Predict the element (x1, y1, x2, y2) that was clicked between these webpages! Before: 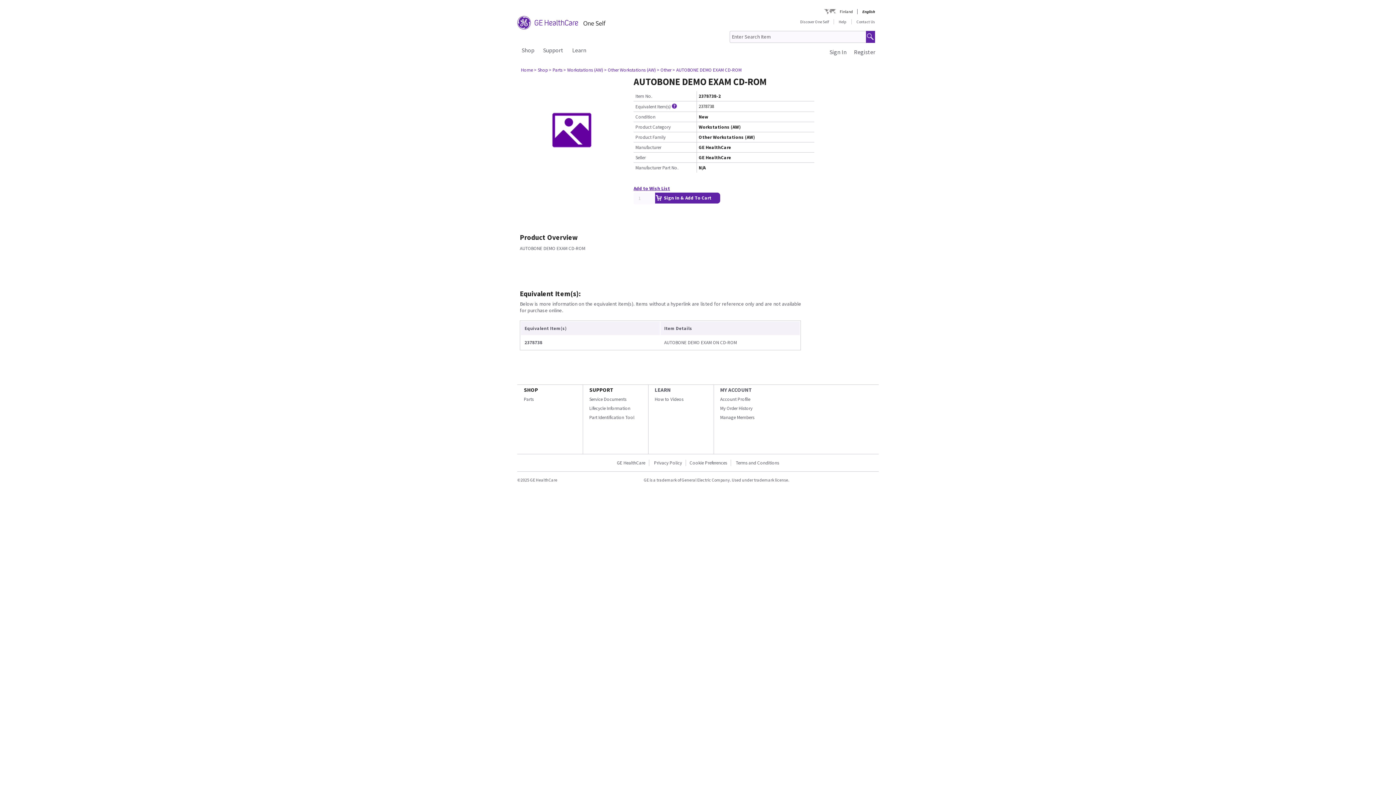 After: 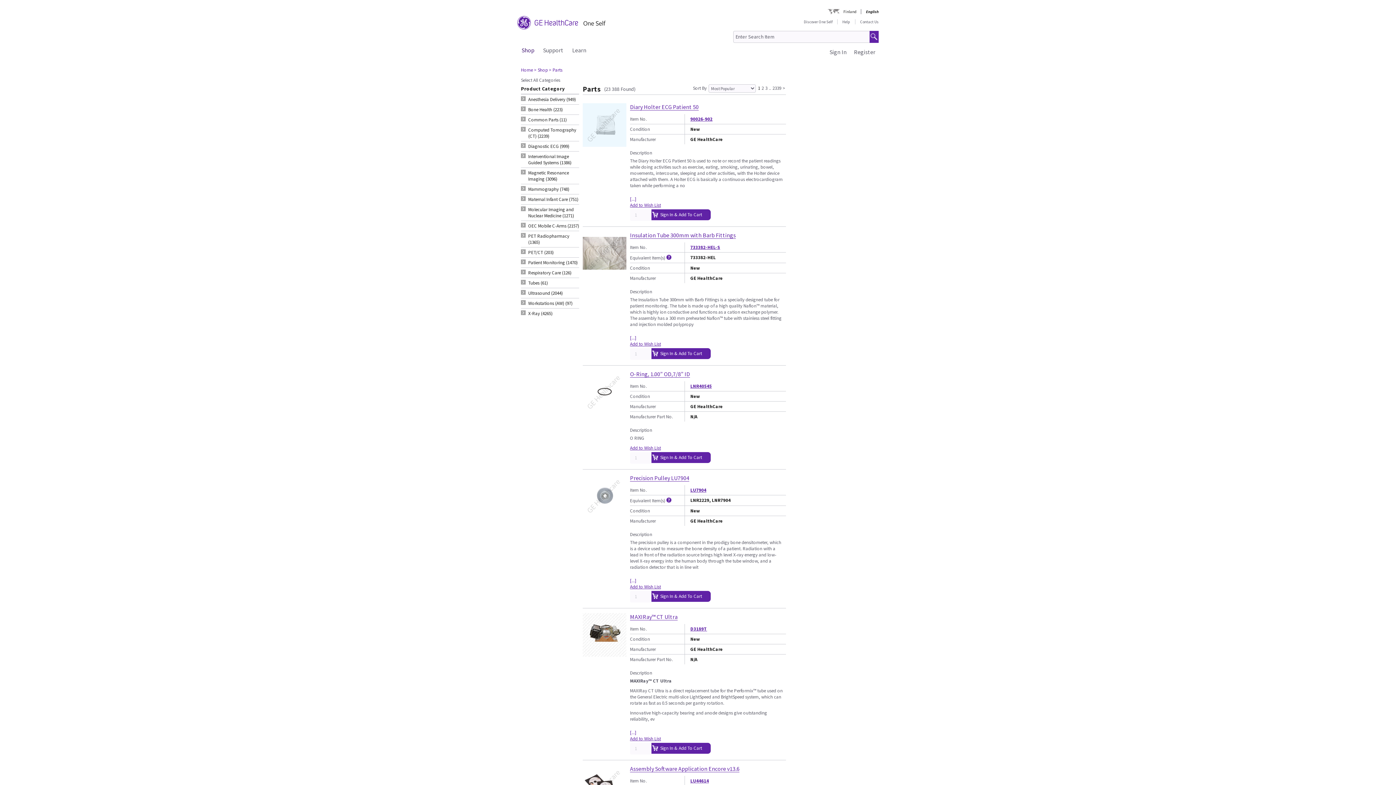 Action: bbox: (524, 396, 533, 402) label: Parts